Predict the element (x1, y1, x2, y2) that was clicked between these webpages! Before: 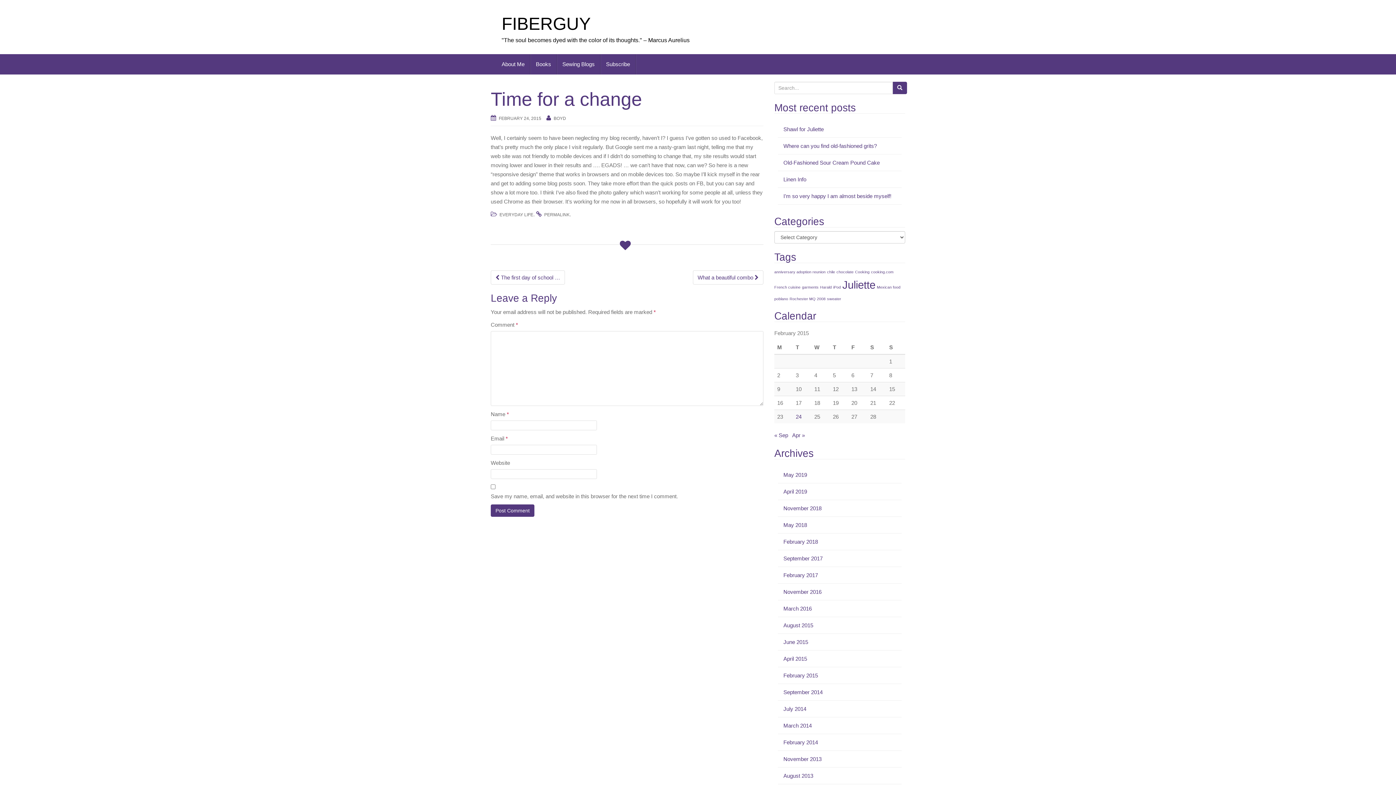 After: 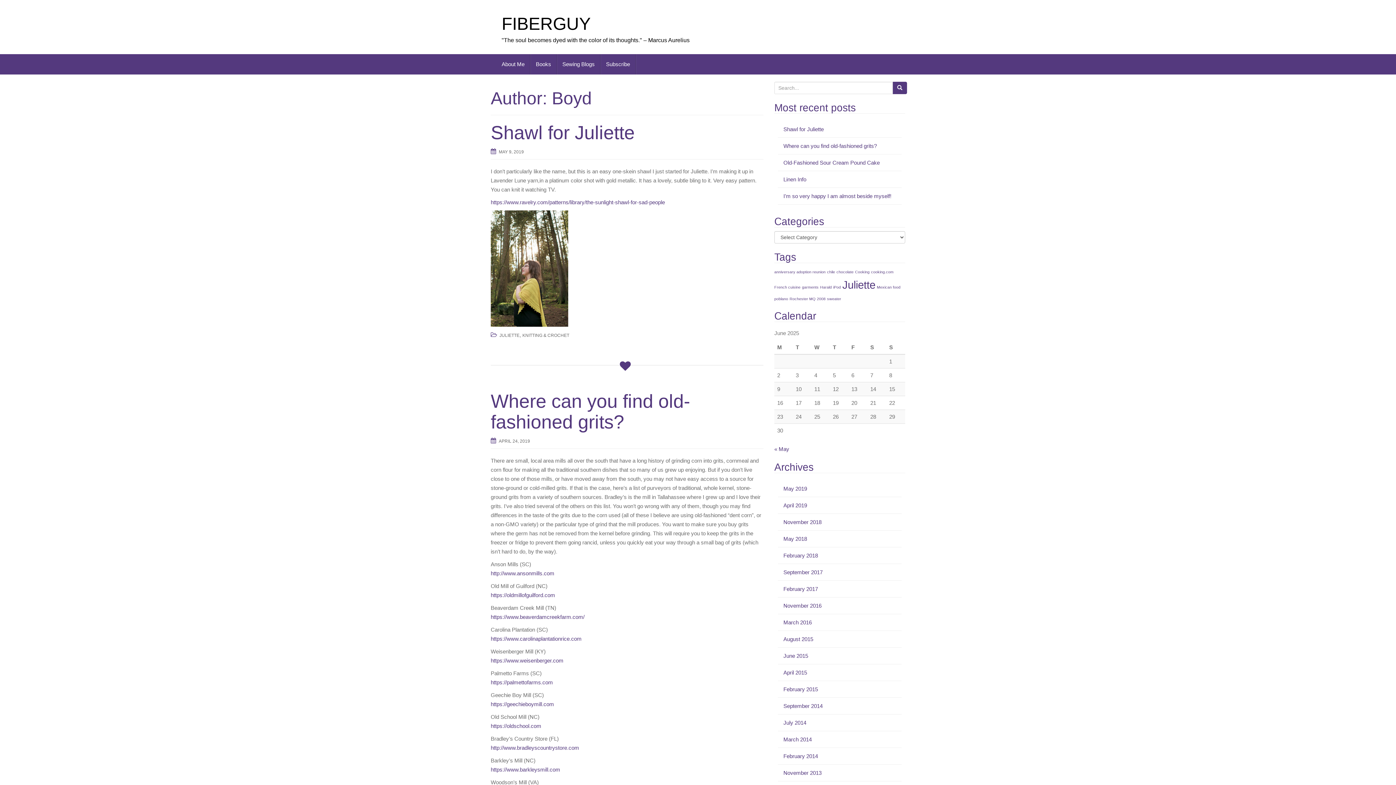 Action: bbox: (553, 116, 566, 121) label: BOYD